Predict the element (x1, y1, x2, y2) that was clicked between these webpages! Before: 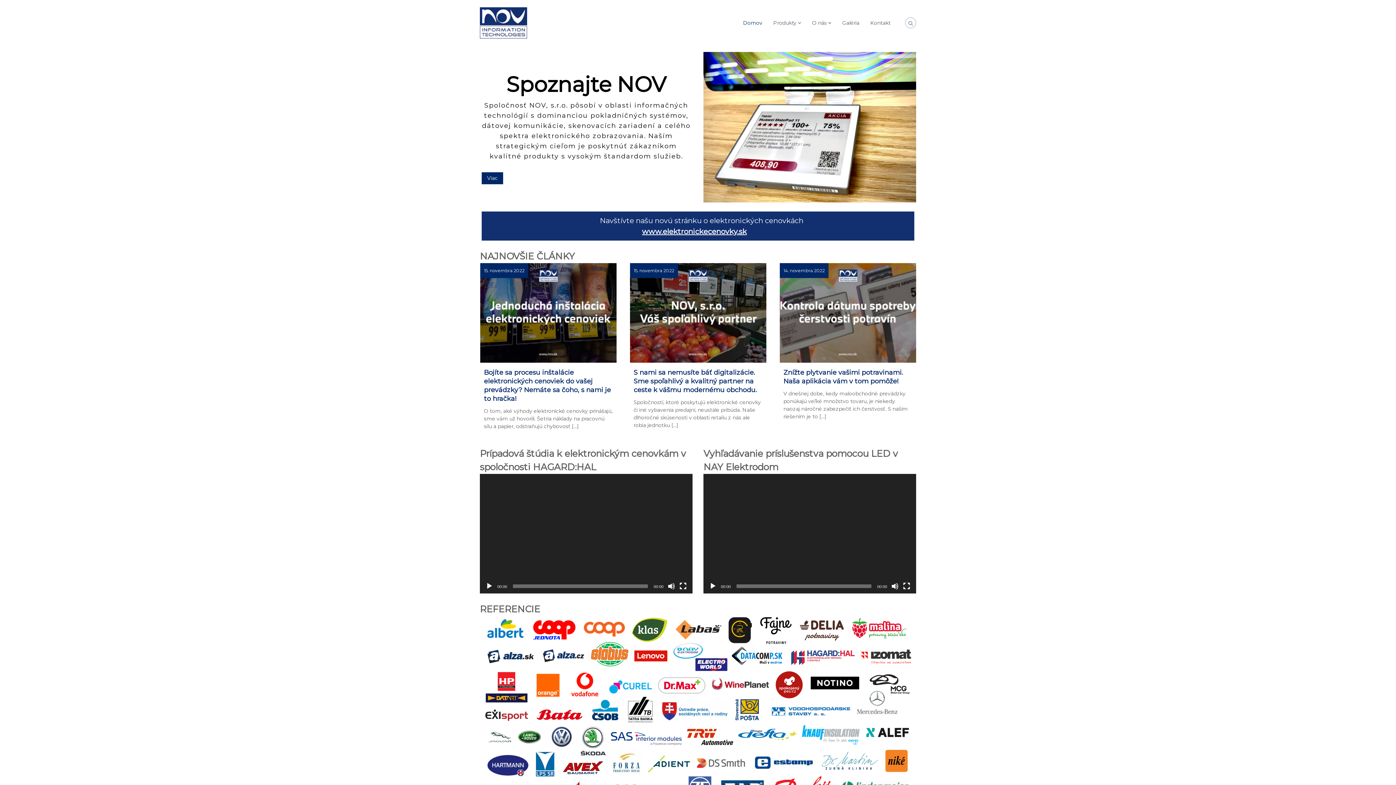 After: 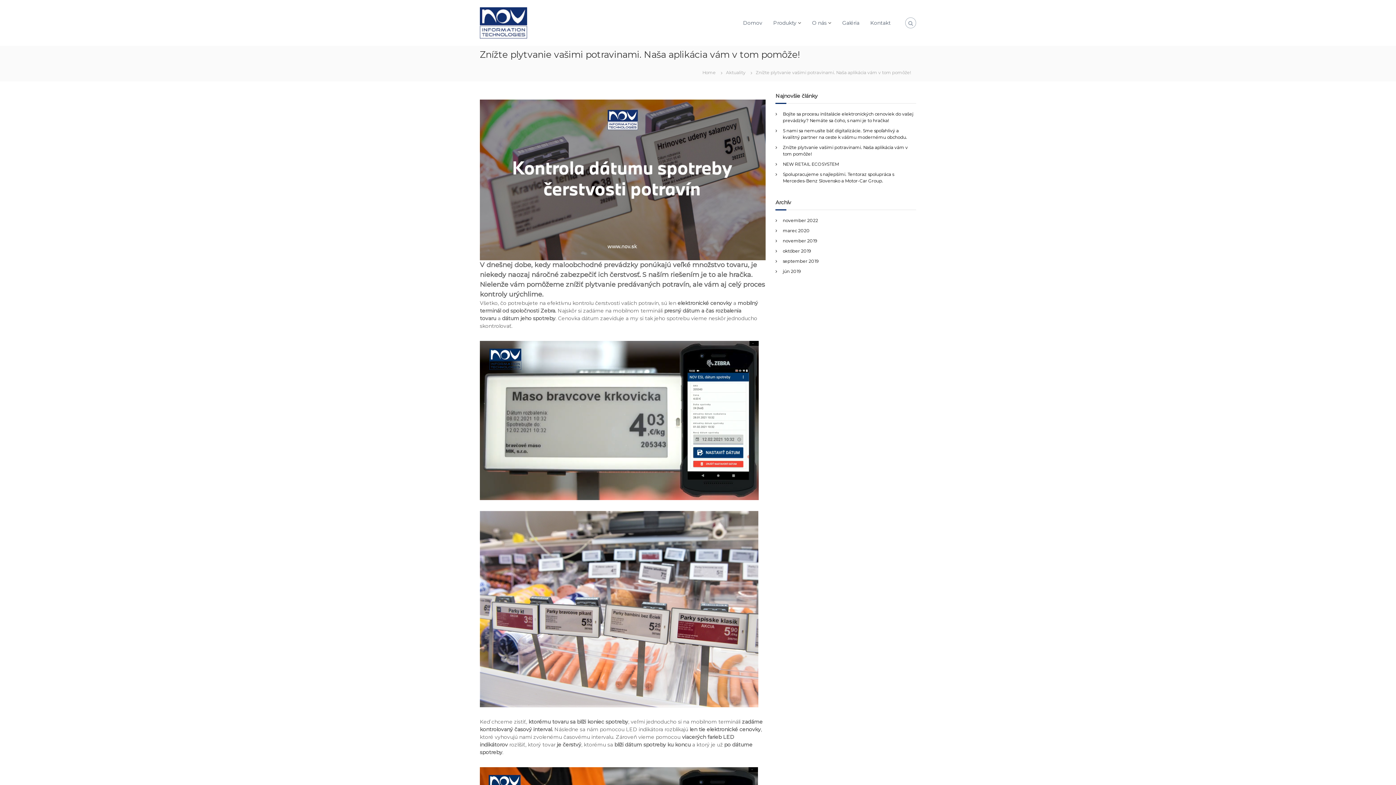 Action: label: Znížte plytvanie vašimi potravinami. Naša aplikácia vám v tom pomôže! bbox: (783, 368, 912, 385)